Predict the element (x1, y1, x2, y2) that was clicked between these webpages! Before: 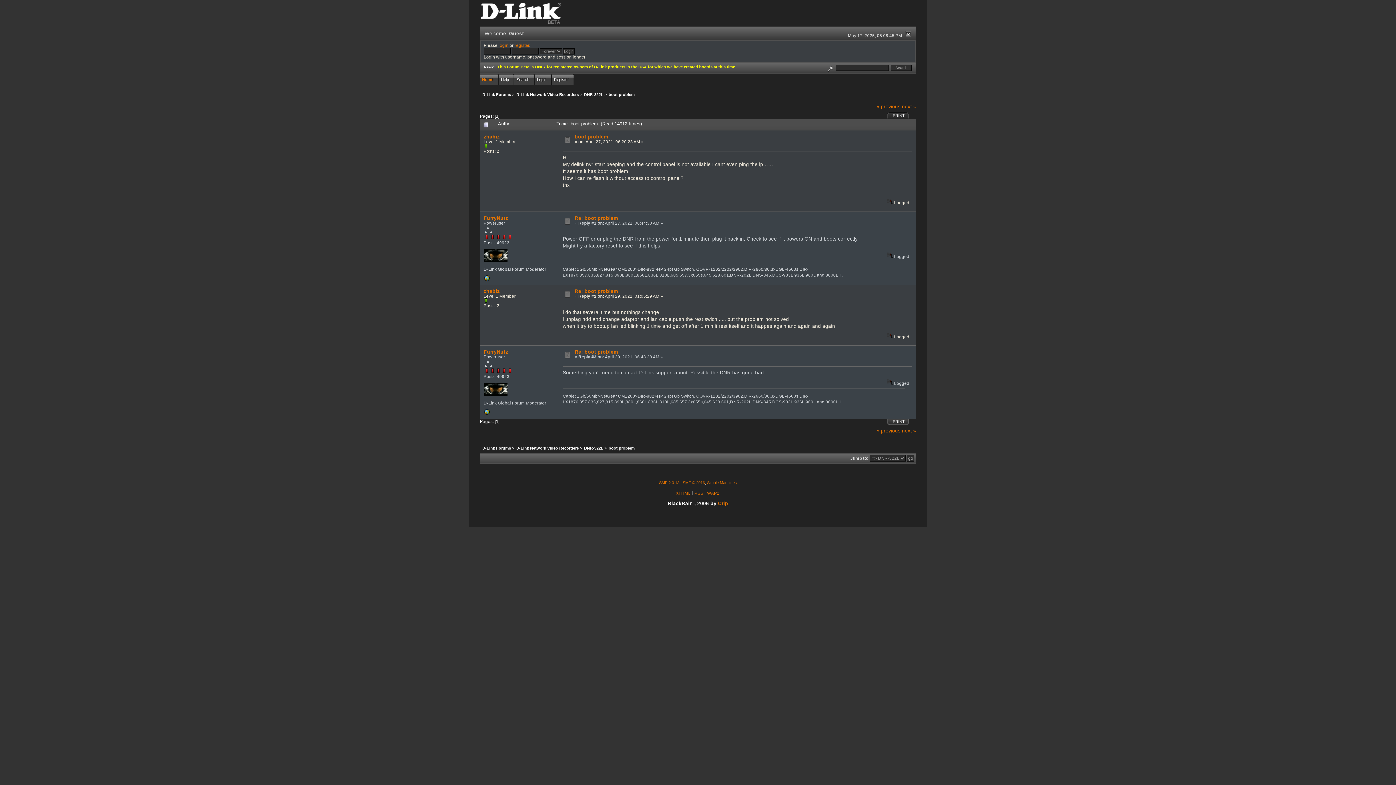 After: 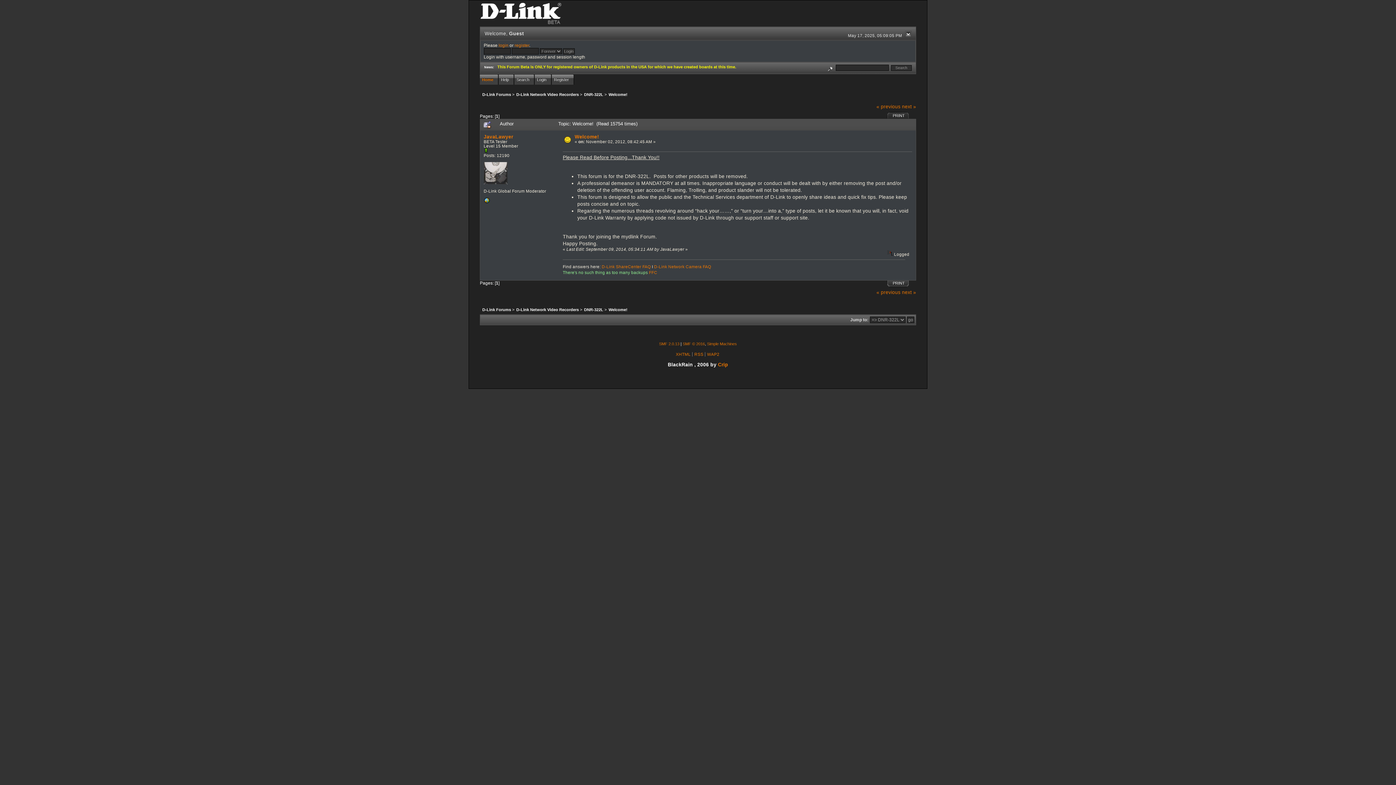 Action: bbox: (876, 428, 900, 433) label: « previous